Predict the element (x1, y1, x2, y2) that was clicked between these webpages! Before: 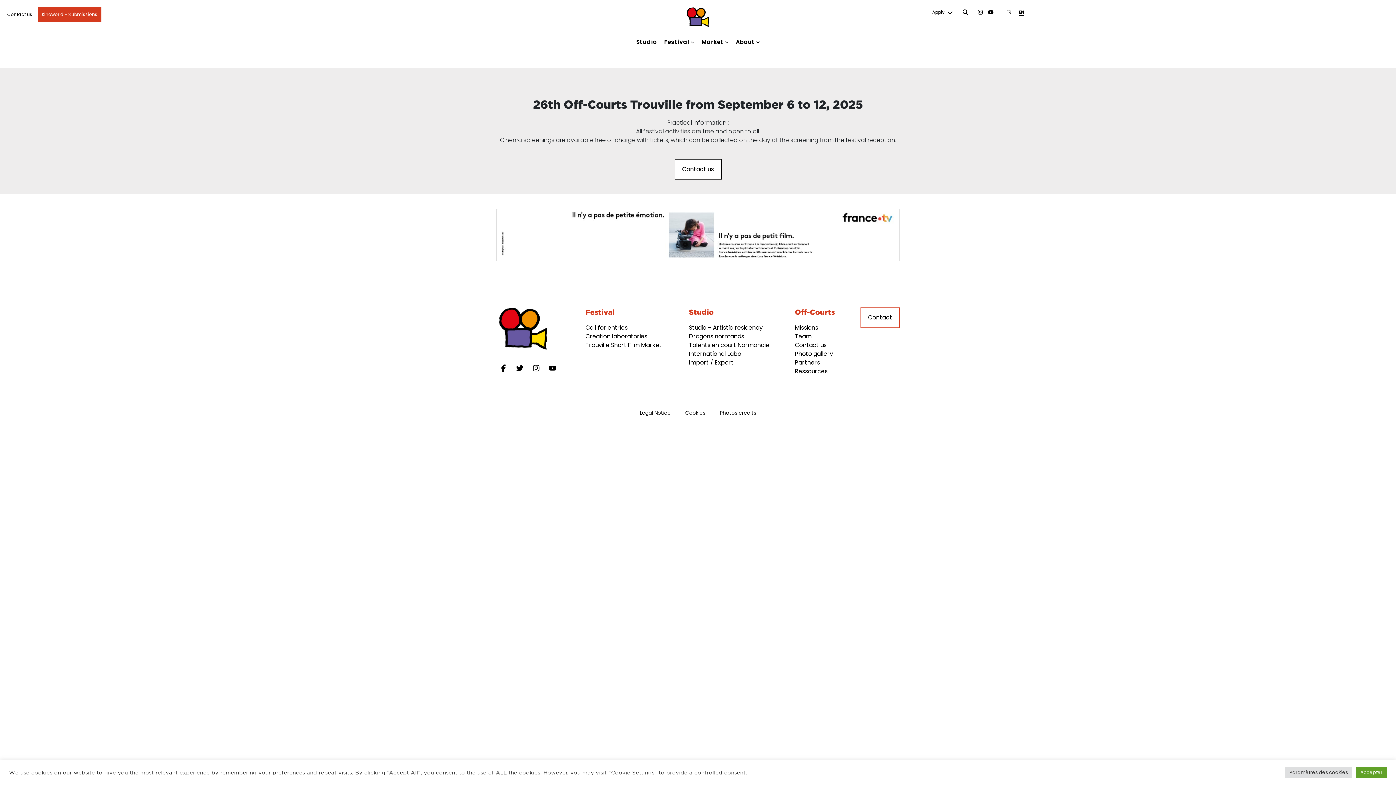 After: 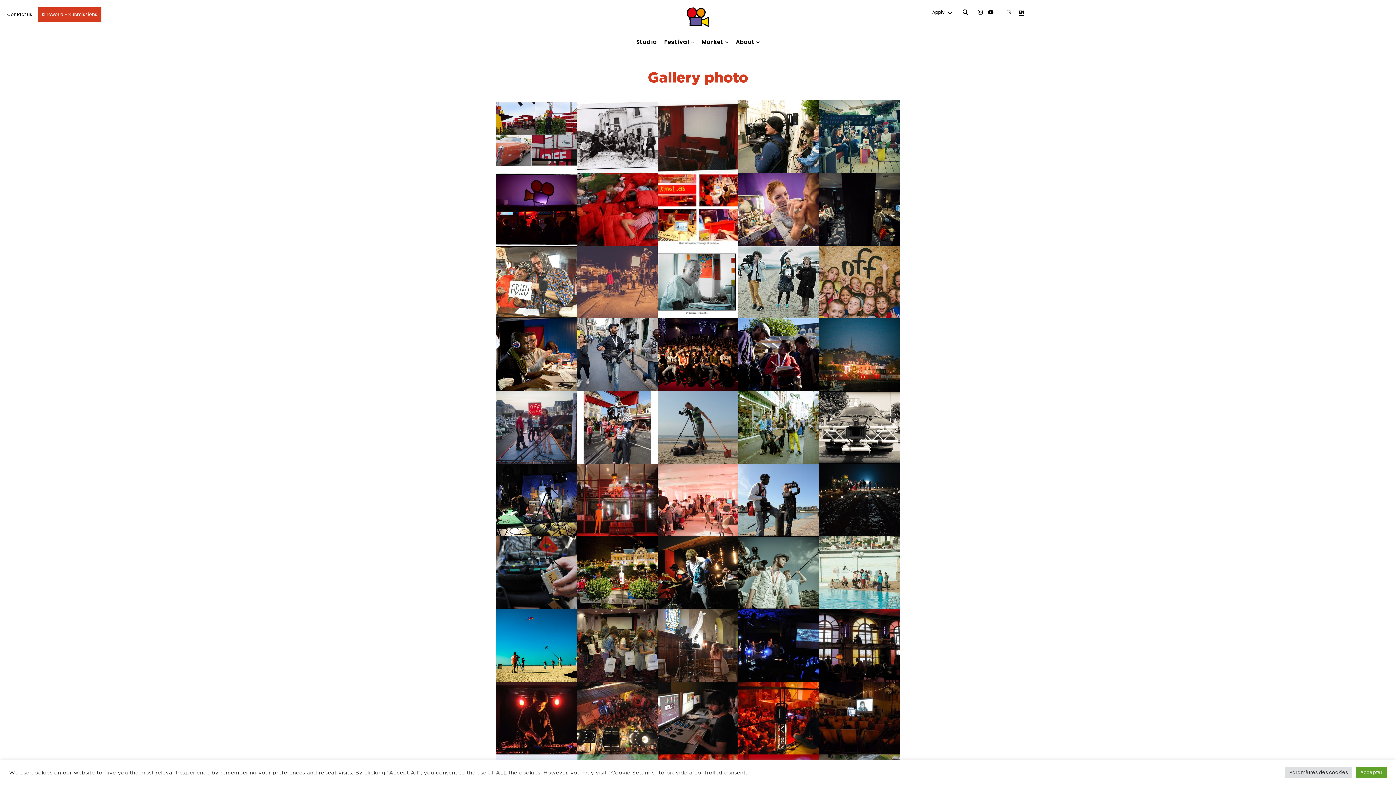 Action: label: Photo gallery bbox: (795, 349, 833, 358)